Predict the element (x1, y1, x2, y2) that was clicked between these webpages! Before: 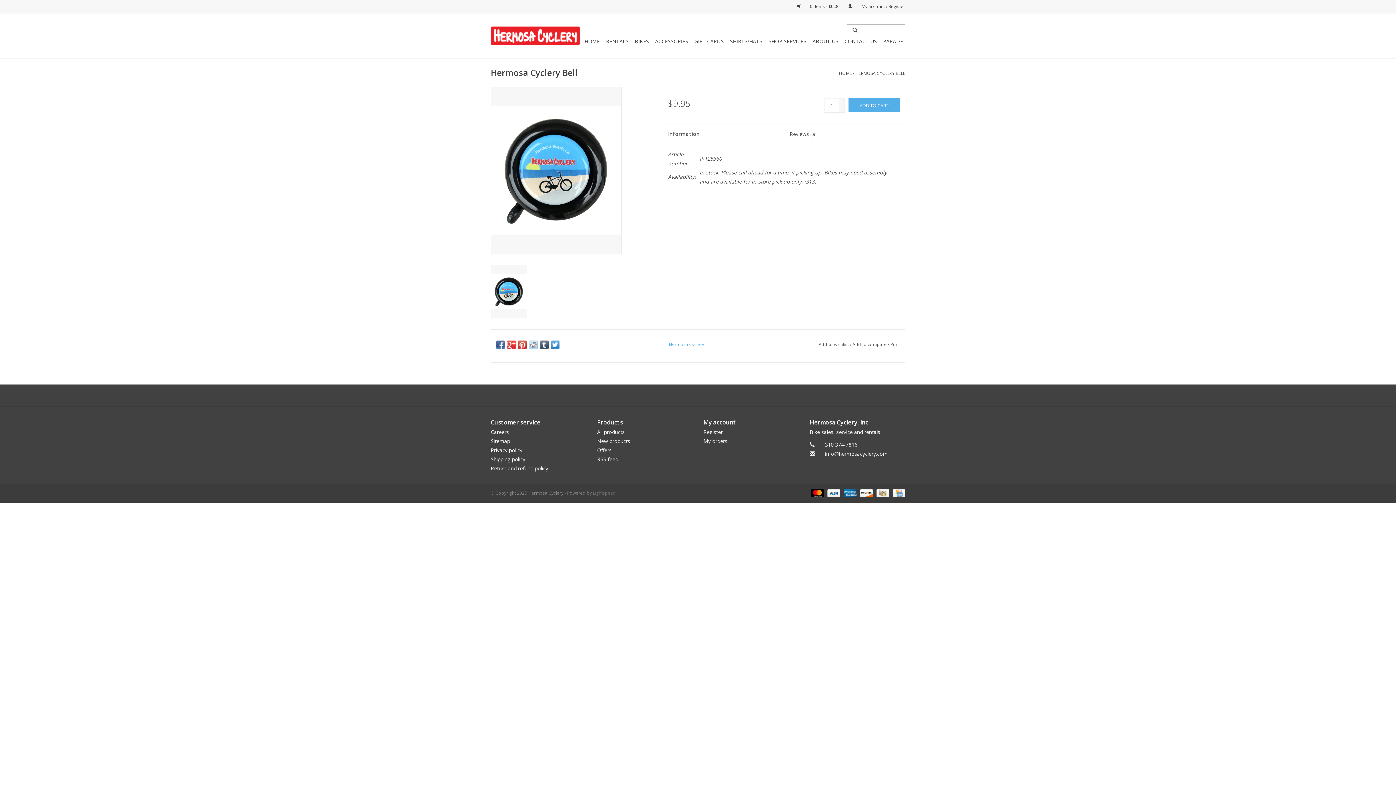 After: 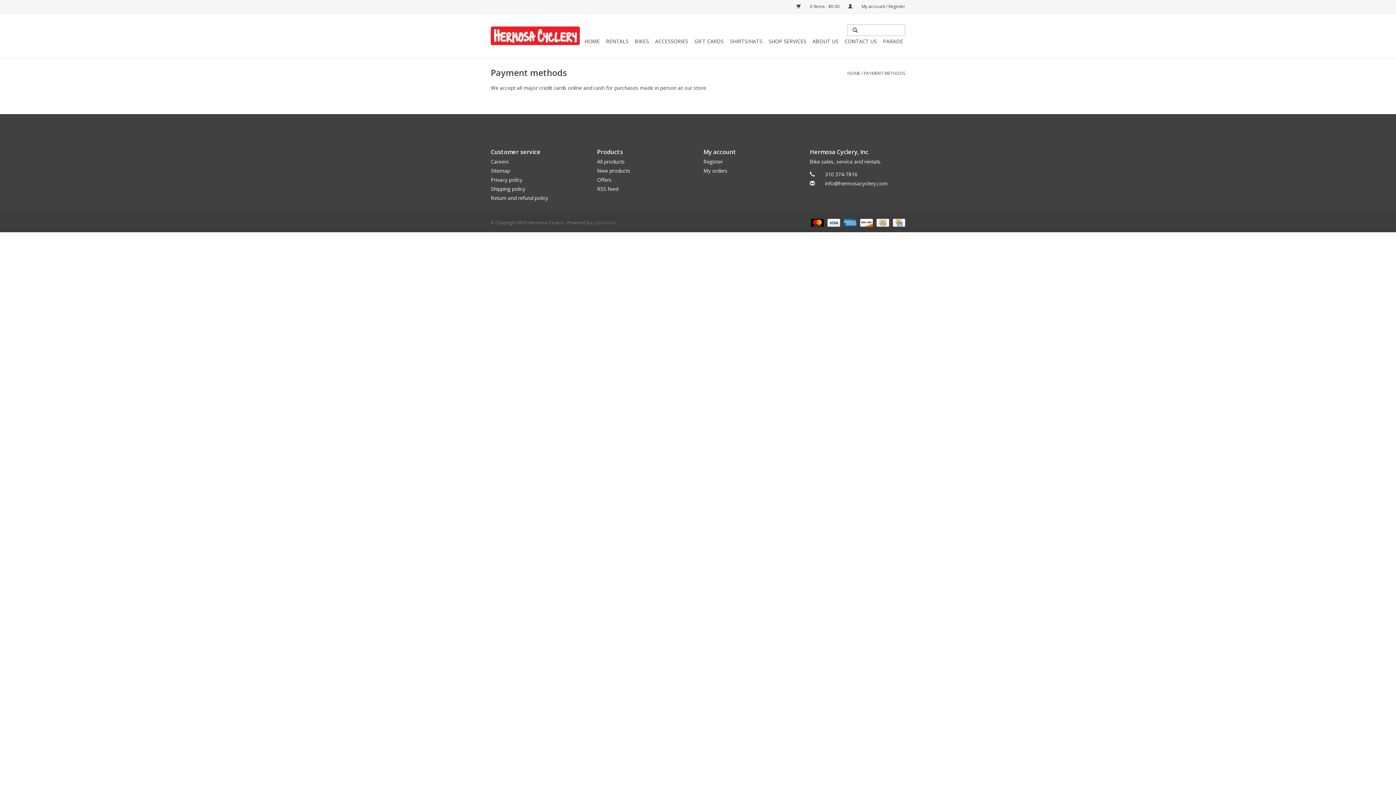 Action: bbox: (825, 489, 841, 495) label:  